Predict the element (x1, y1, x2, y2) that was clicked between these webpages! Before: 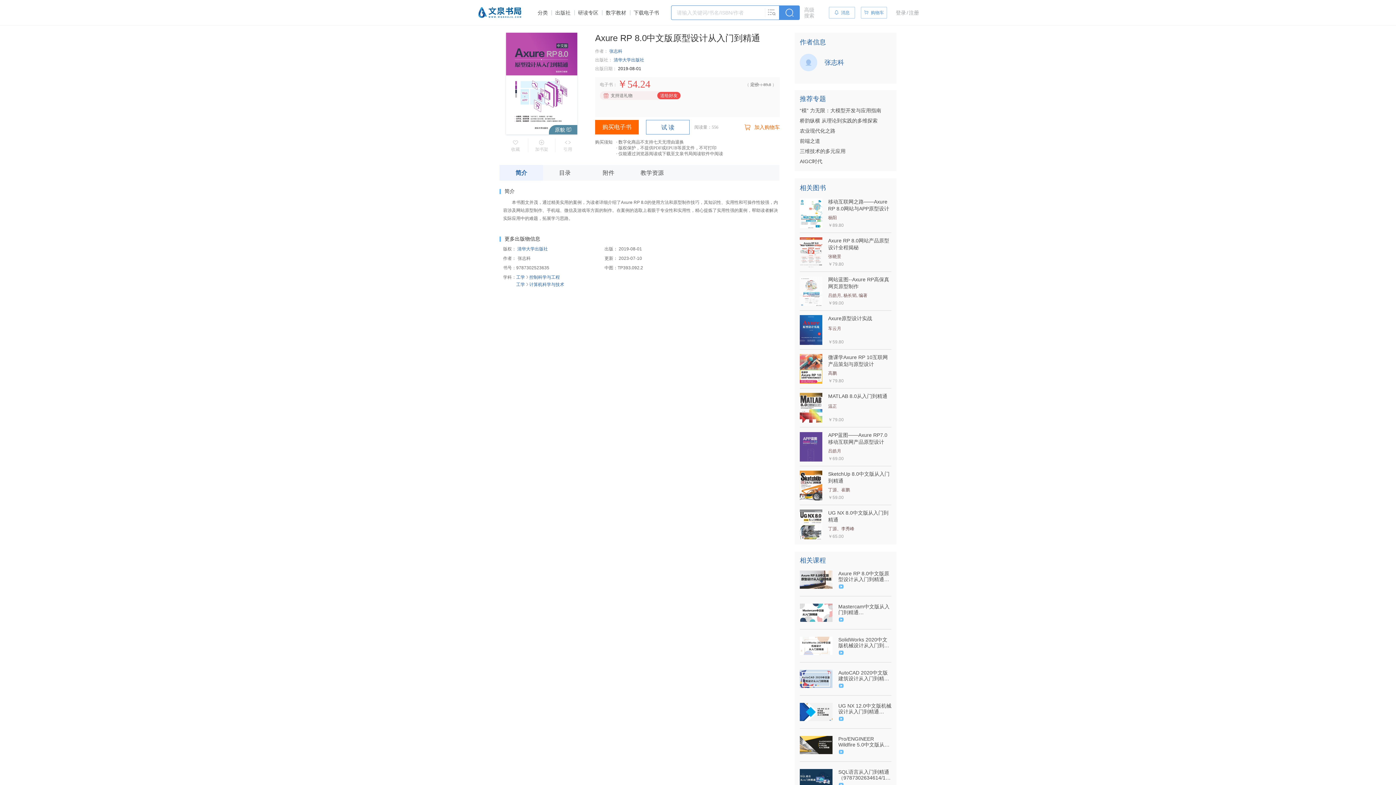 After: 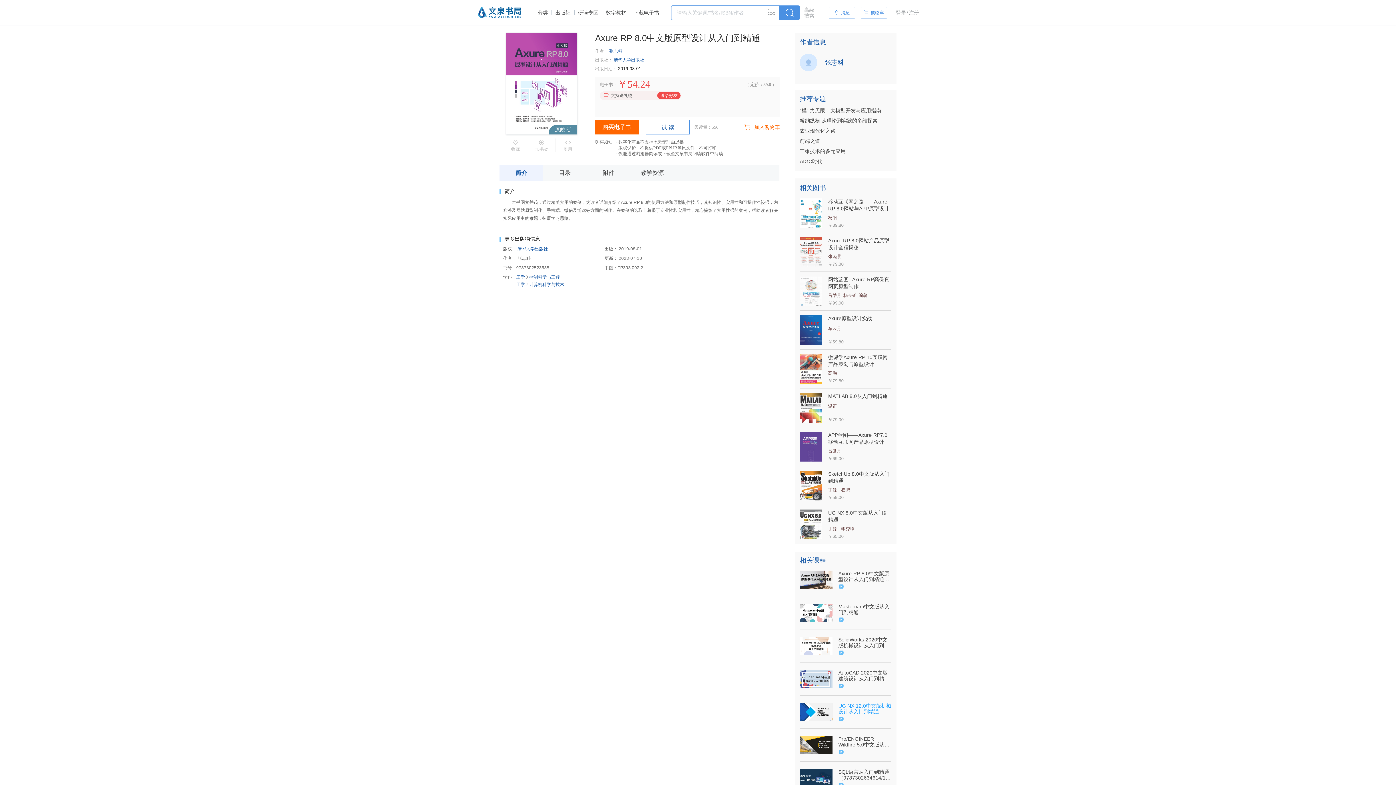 Action: label: UG NX 12.0中文版机械设计从入门到精通（9787302539797/074105-01） bbox: (838, 703, 891, 714)